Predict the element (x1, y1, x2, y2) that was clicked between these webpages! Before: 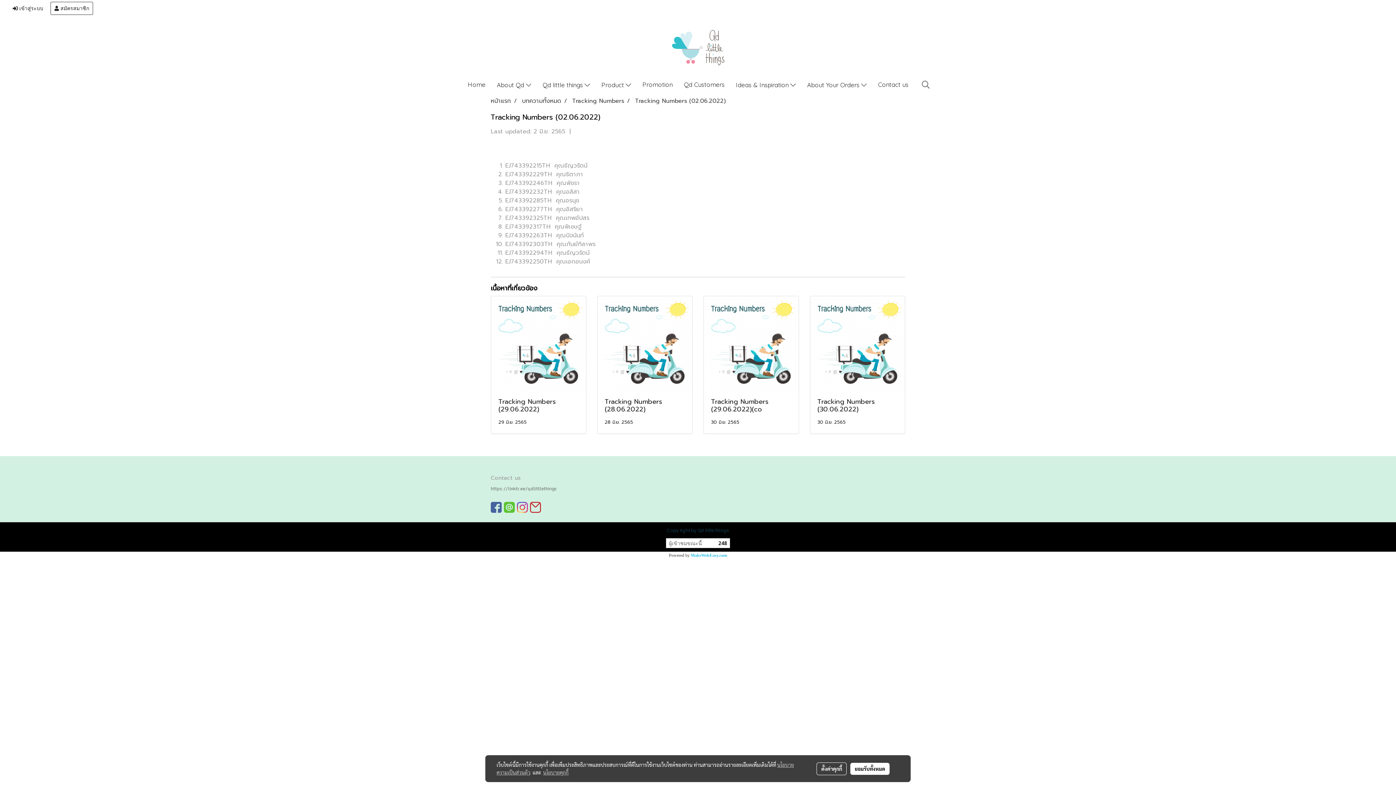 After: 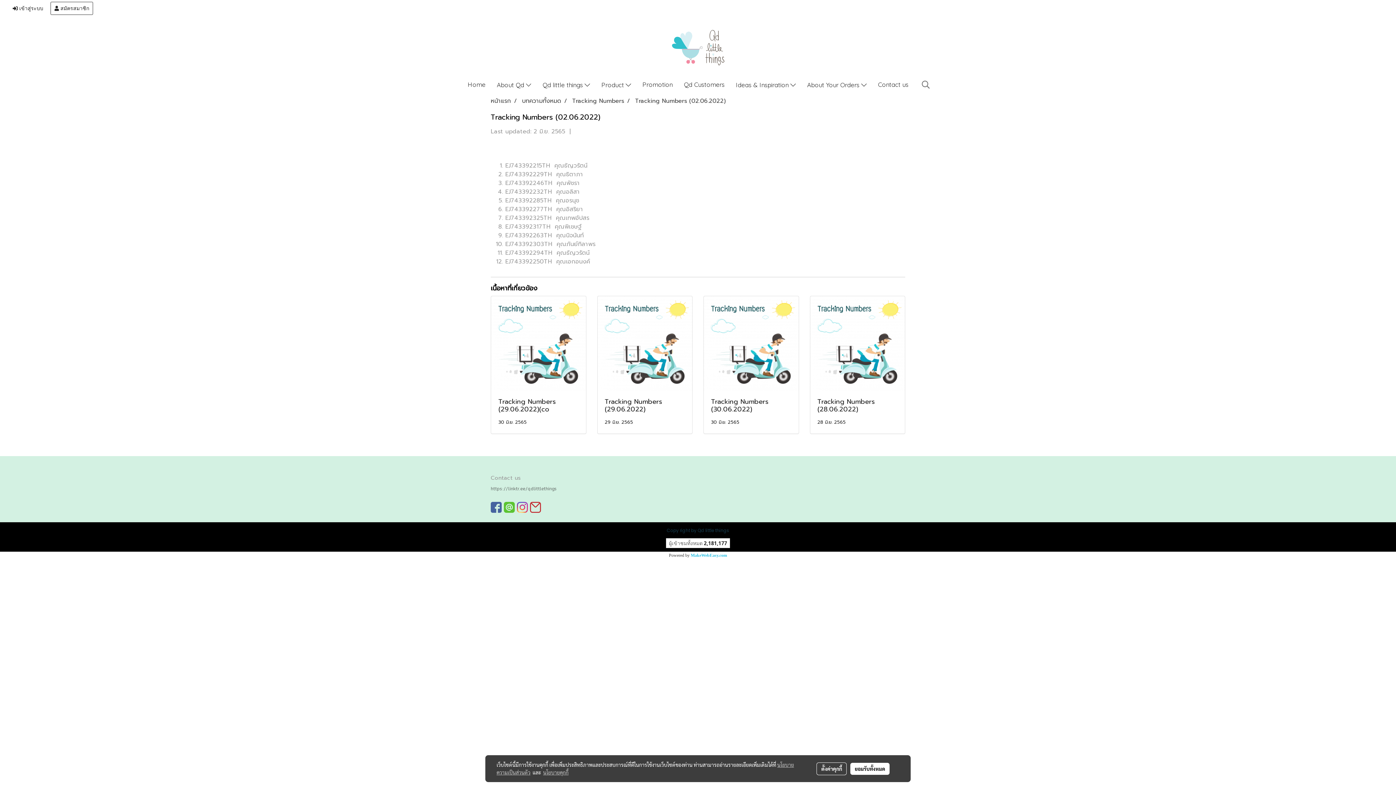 Action: bbox: (635, 96, 725, 105) label: Tracking Numbers (02.06.2022)